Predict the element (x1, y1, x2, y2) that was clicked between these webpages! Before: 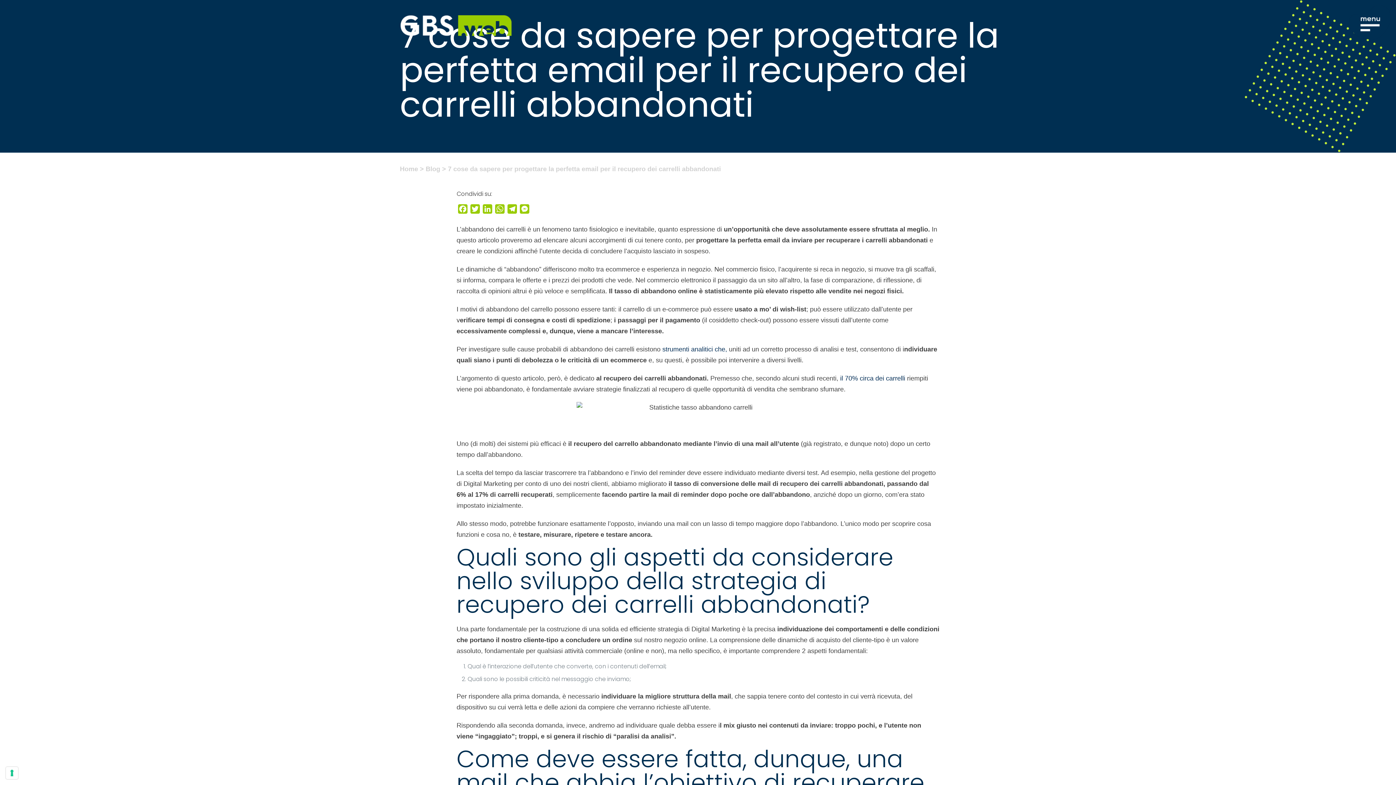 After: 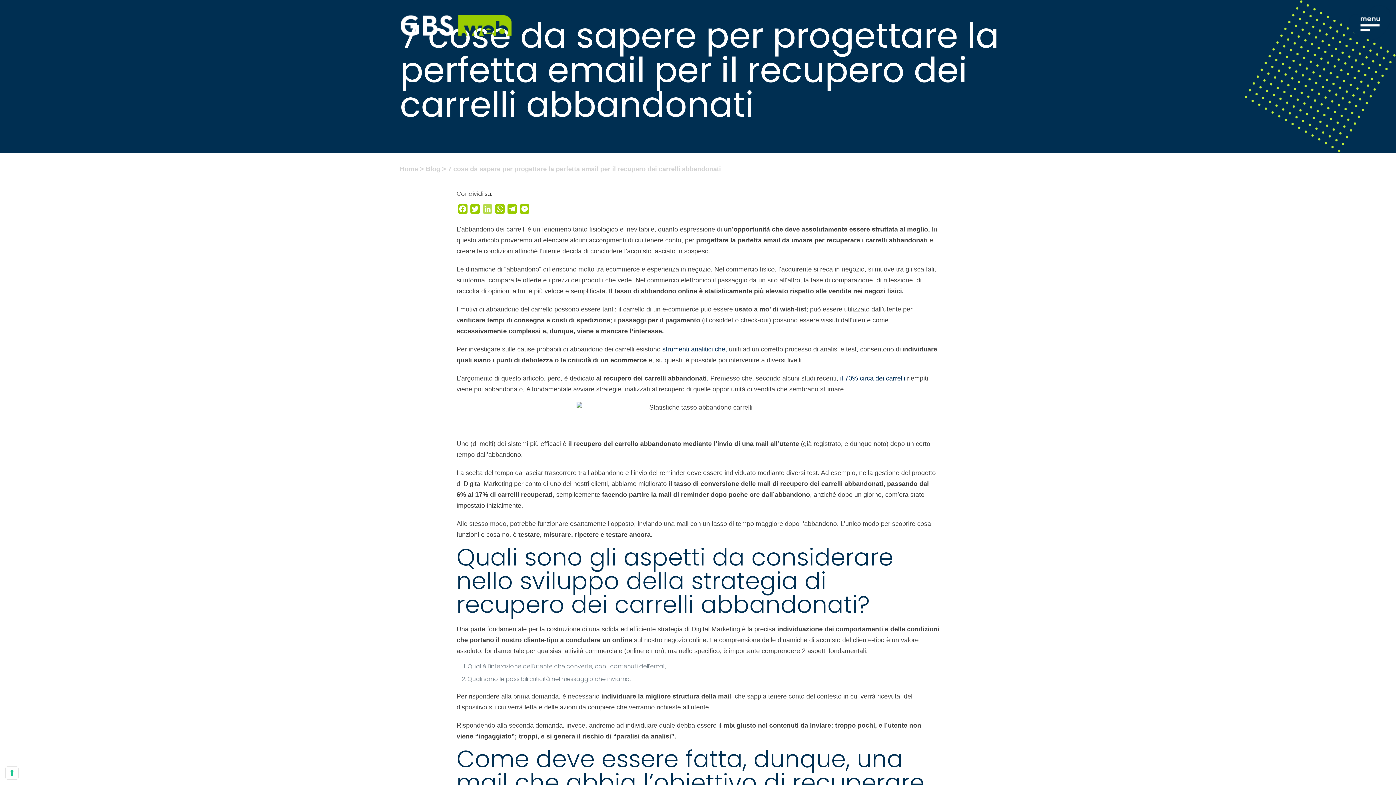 Action: bbox: (481, 204, 493, 216) label: LinkedIn